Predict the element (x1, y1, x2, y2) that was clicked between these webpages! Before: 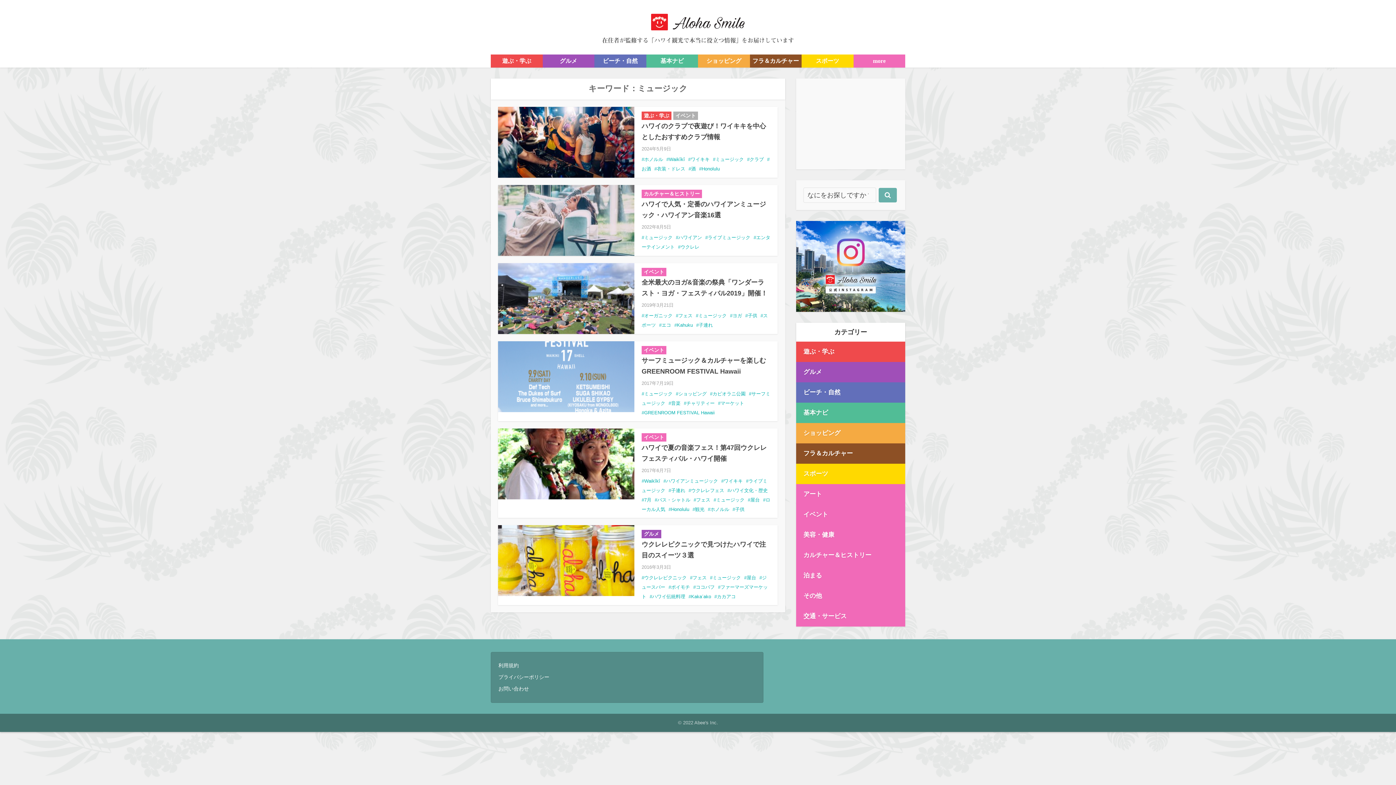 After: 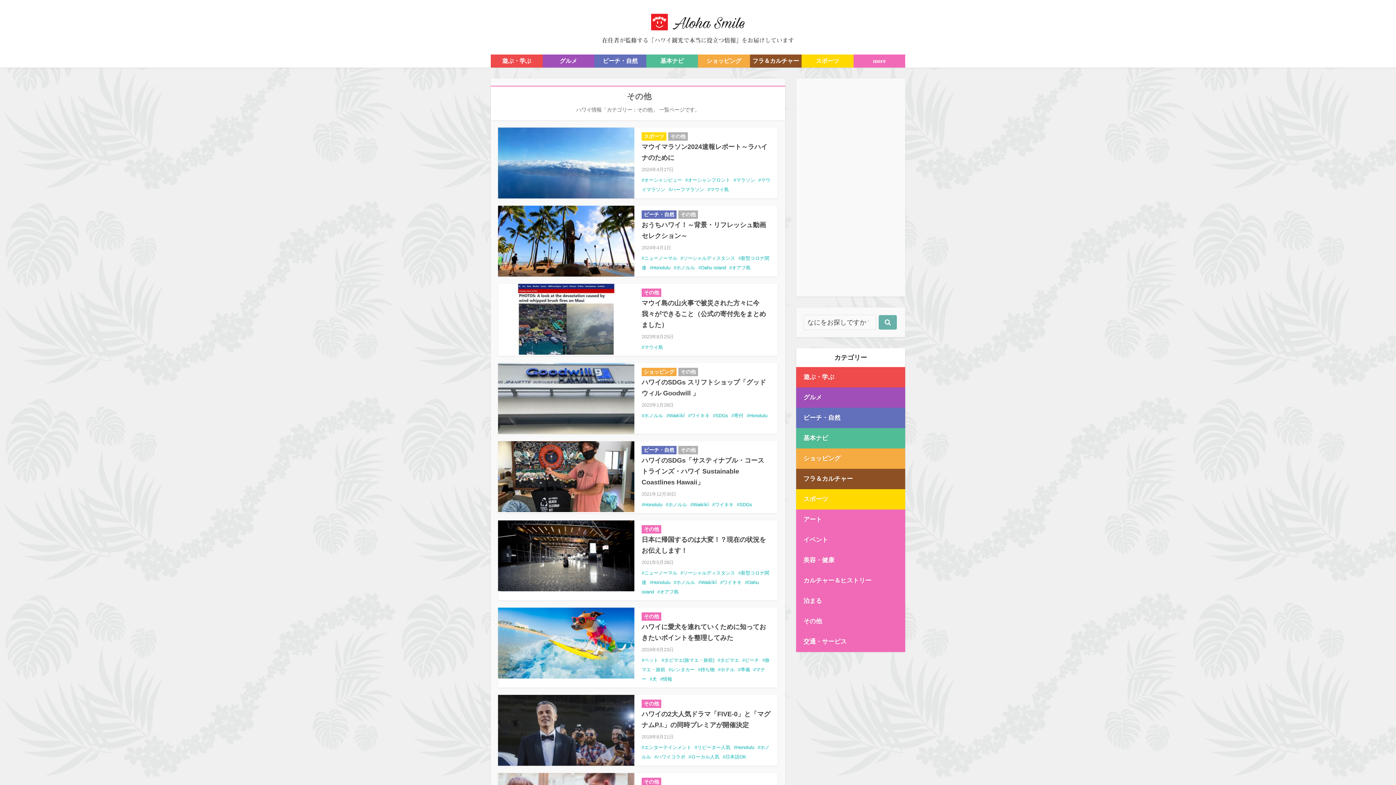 Action: label: その他 bbox: (796, 593, 905, 599)